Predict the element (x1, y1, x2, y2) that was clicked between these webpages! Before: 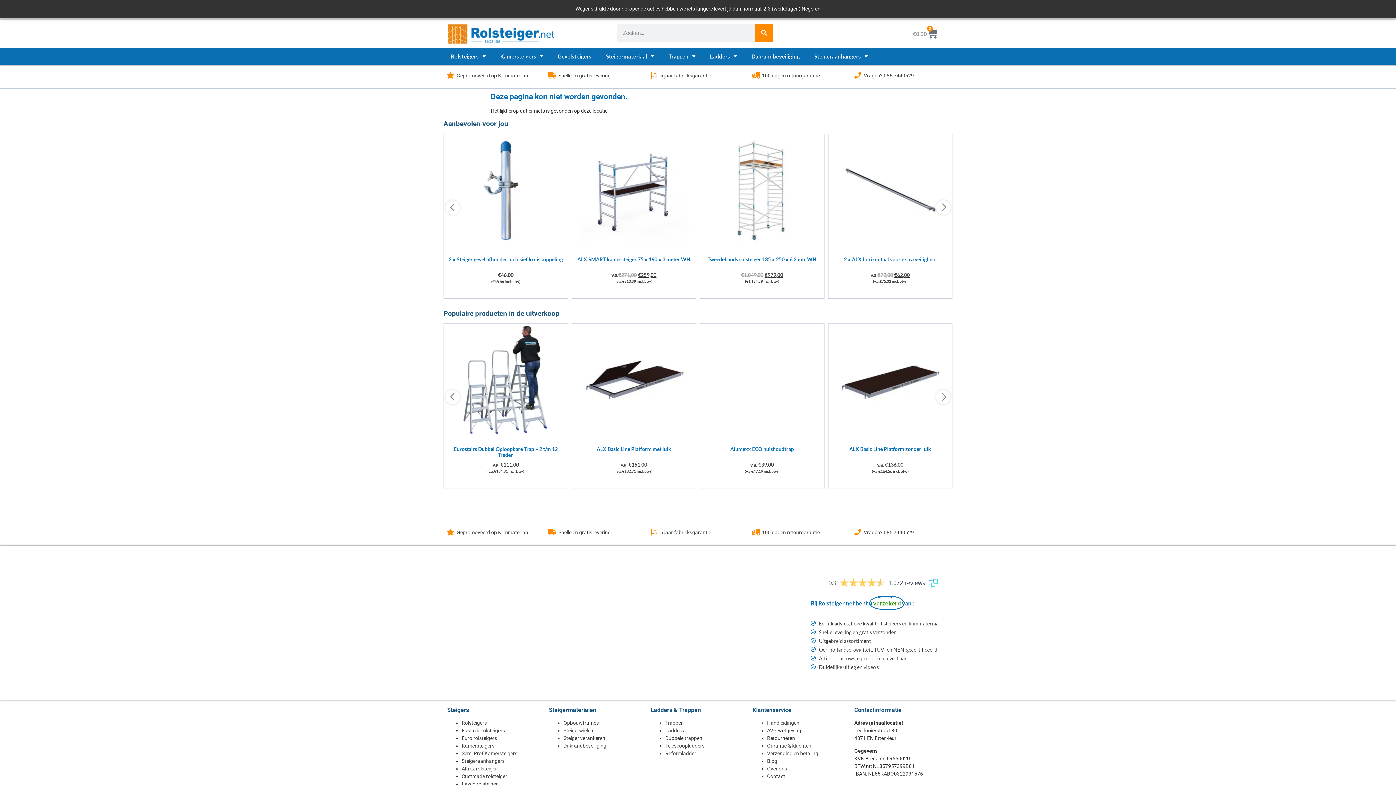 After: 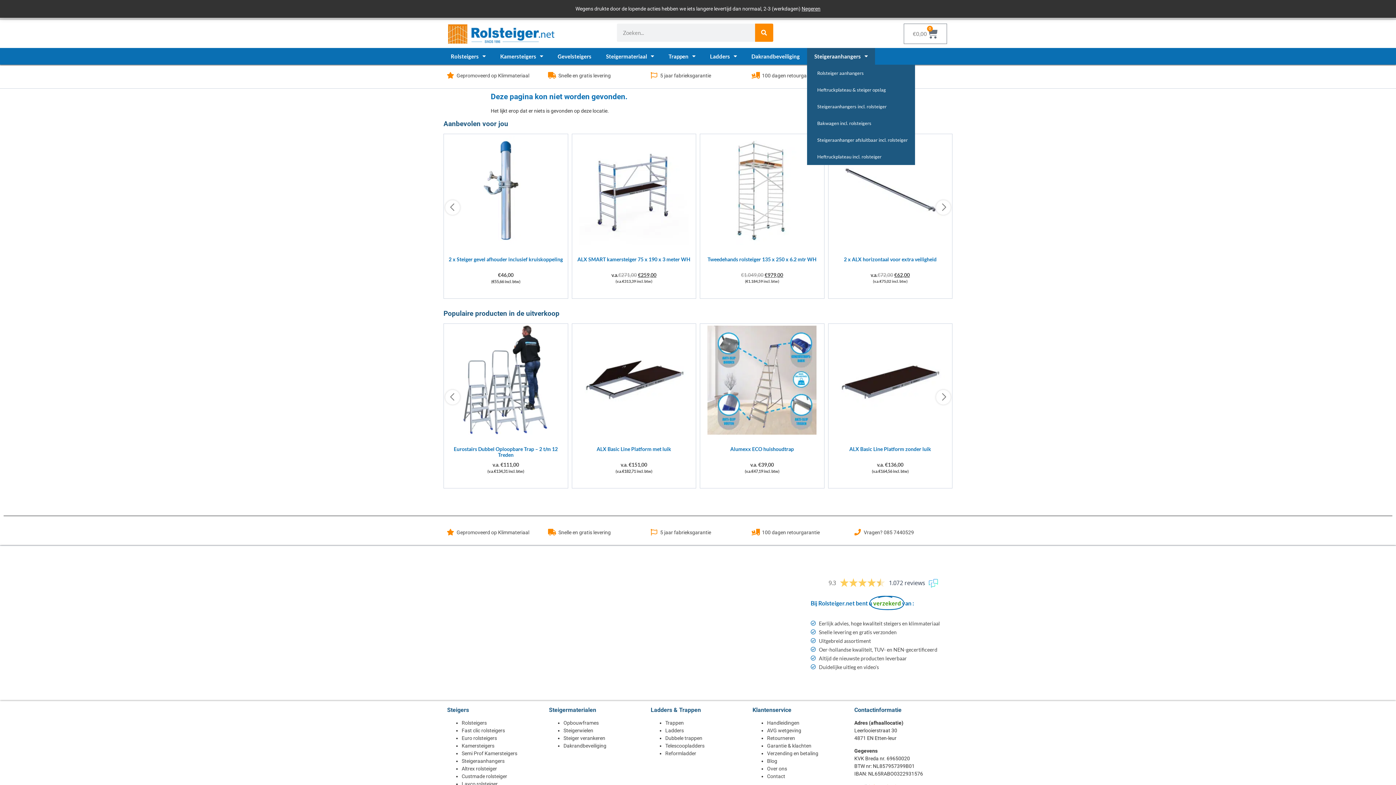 Action: bbox: (772, 47, 833, 64) label: Steigeraanhangers